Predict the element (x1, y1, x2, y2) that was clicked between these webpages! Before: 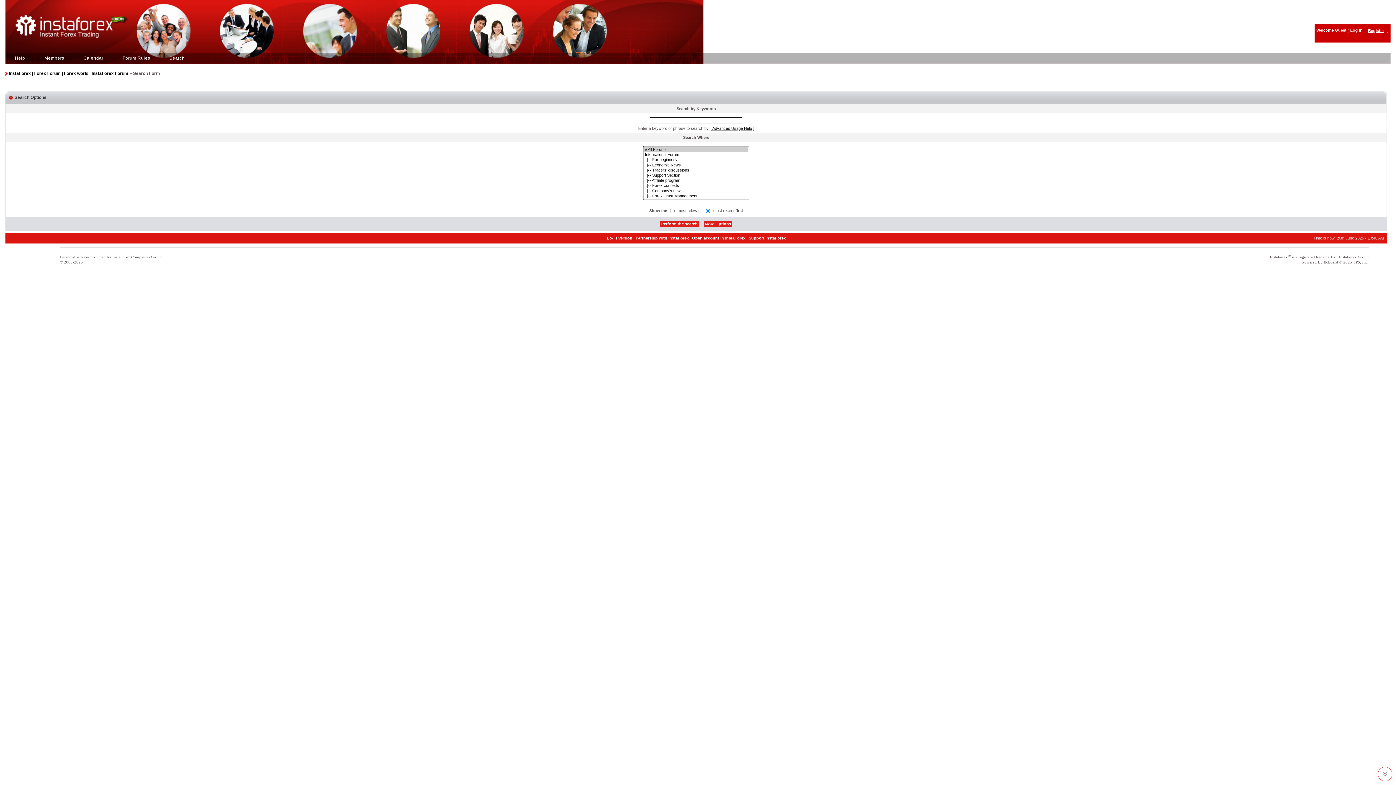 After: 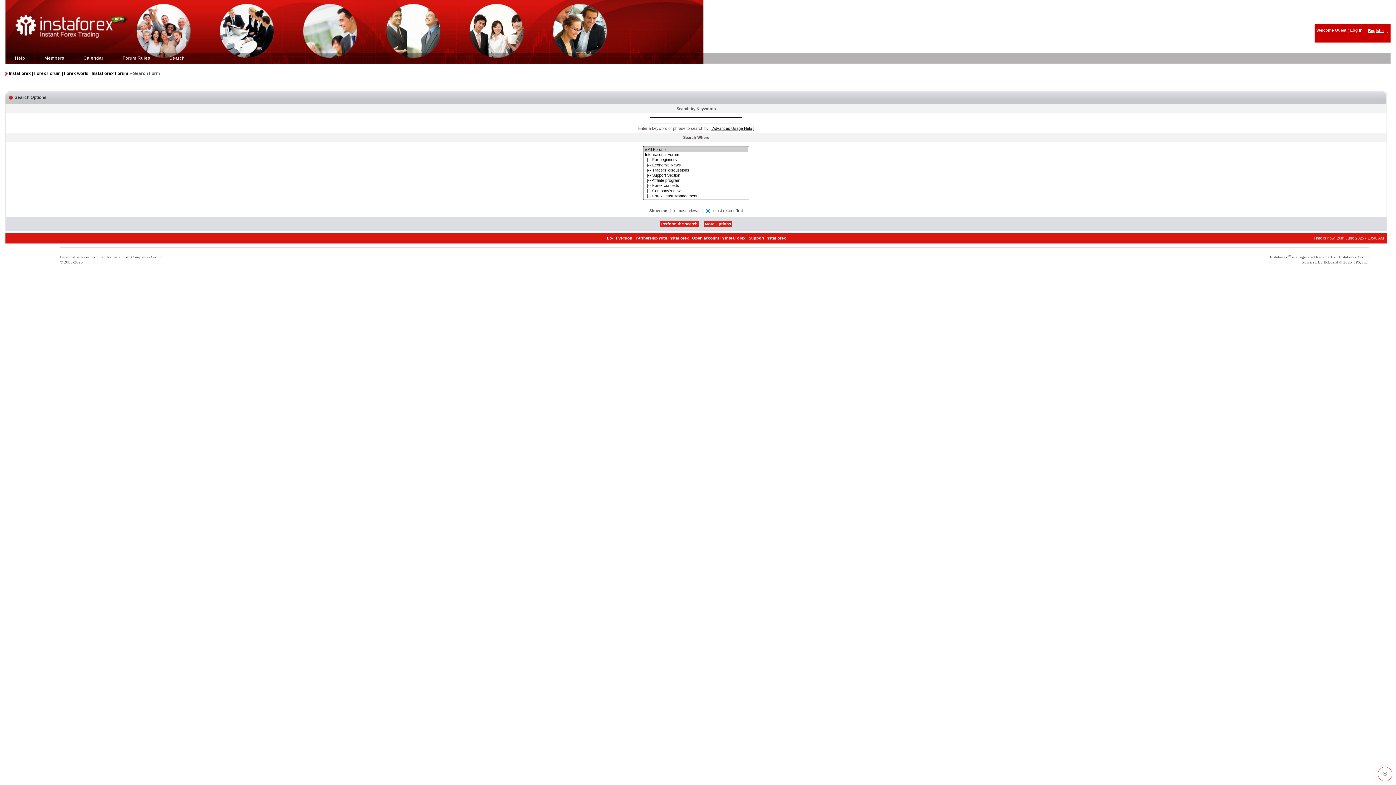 Action: bbox: (1324, 259, 1338, 264) label: IP.Board